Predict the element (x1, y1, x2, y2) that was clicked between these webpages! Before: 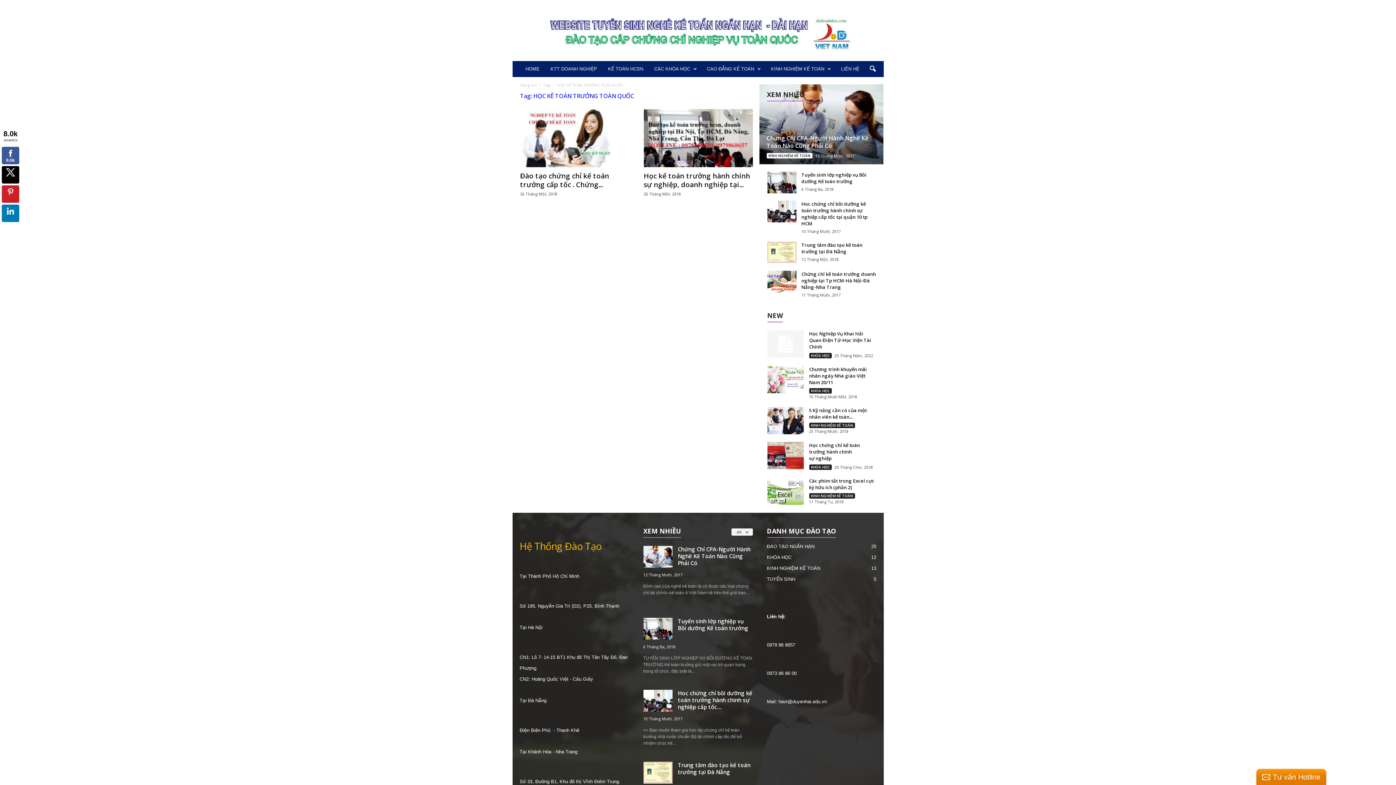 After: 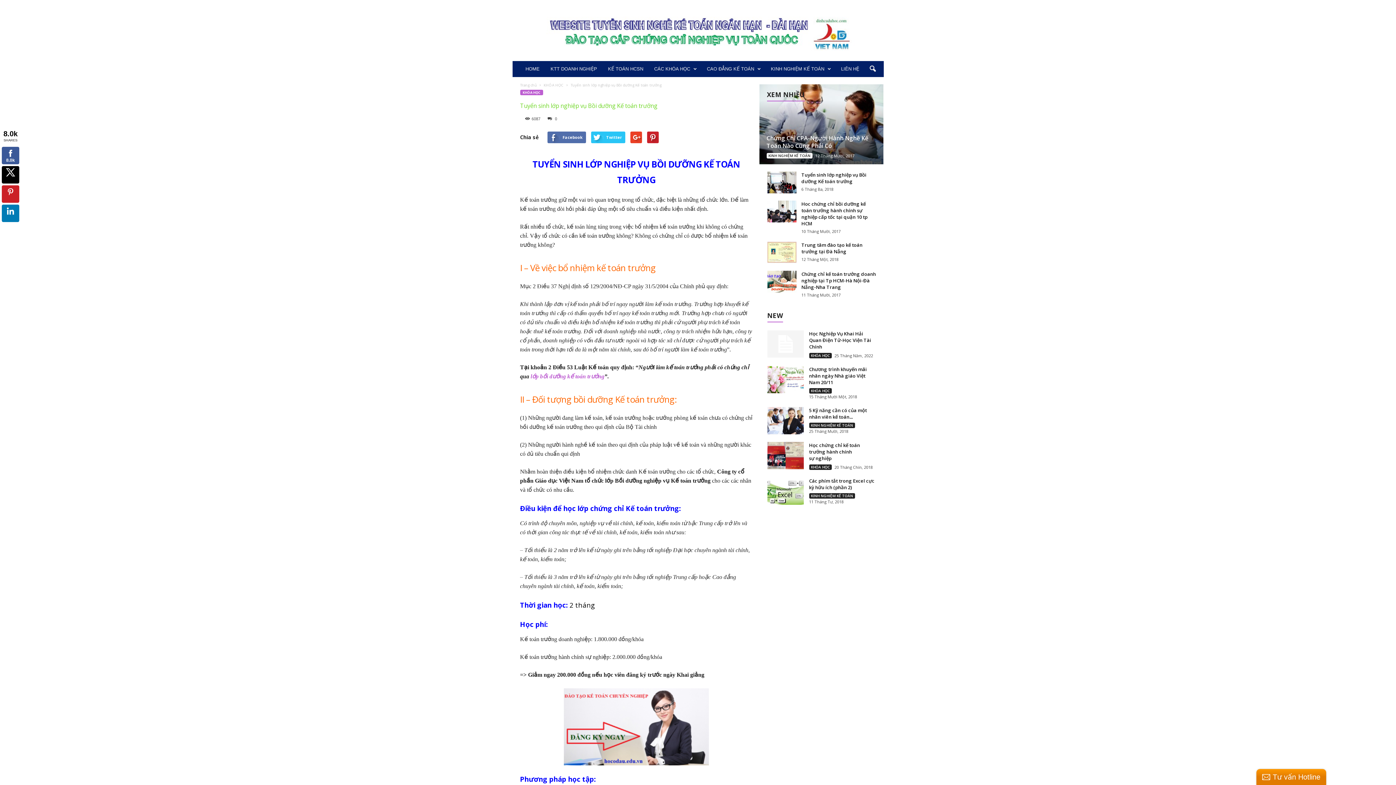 Action: bbox: (767, 171, 796, 193)